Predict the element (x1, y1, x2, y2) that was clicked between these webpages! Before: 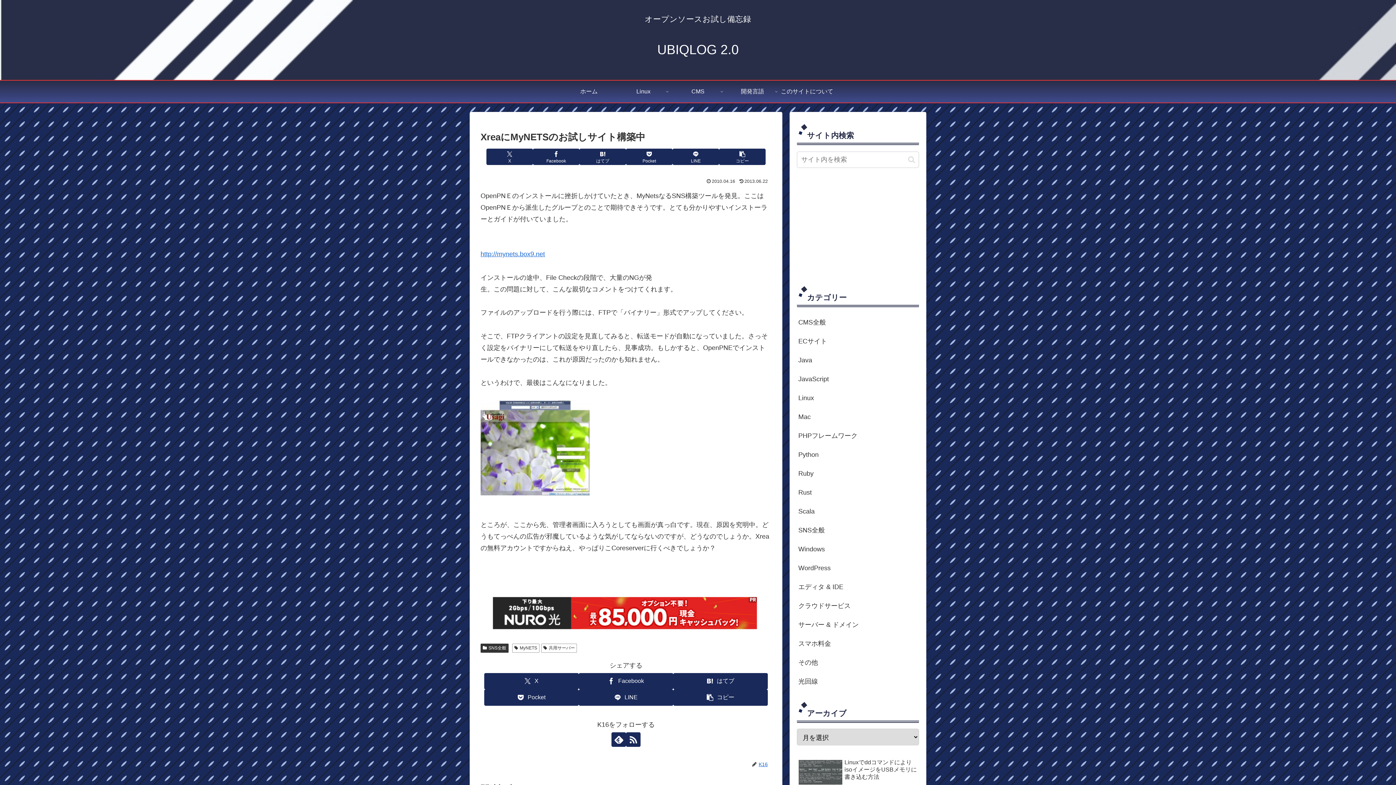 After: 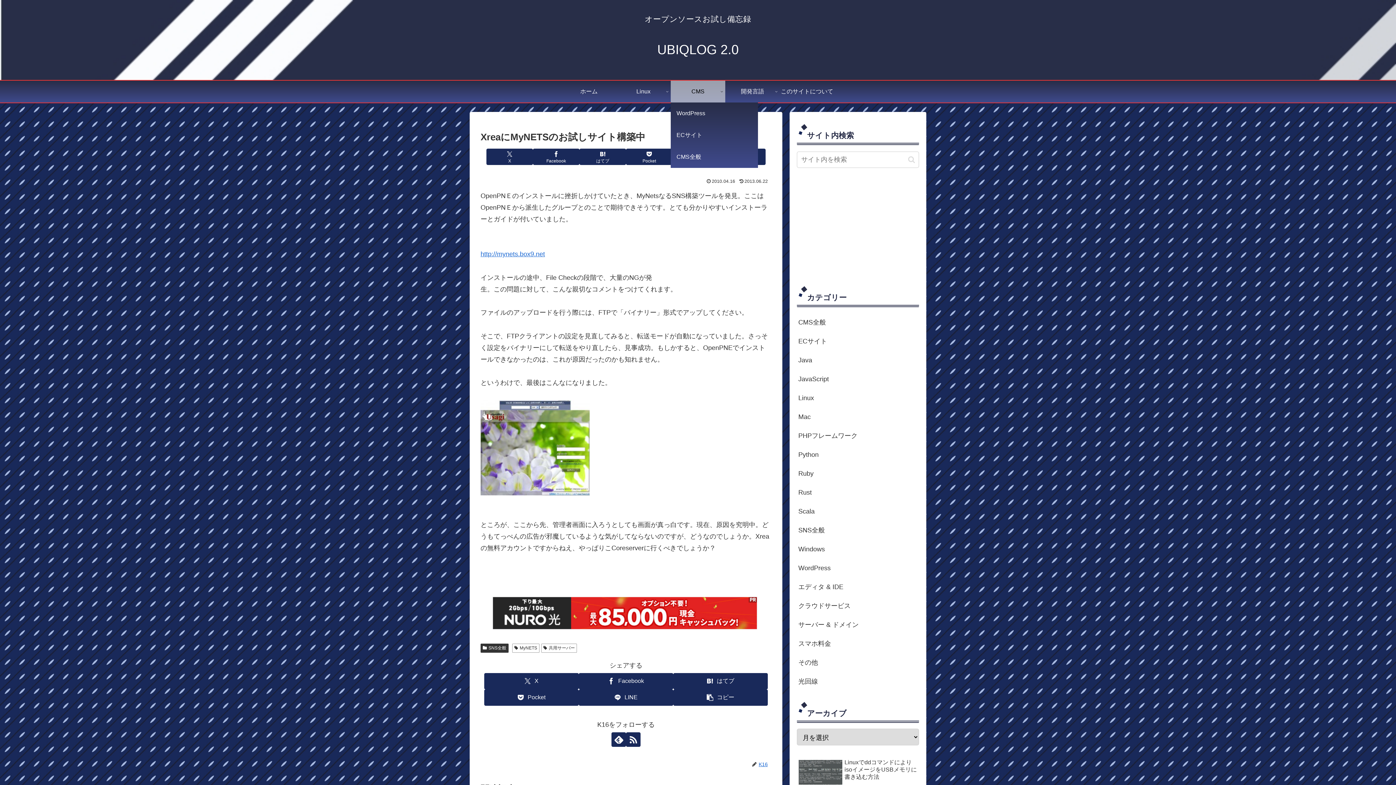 Action: label: CMS bbox: (670, 80, 725, 102)